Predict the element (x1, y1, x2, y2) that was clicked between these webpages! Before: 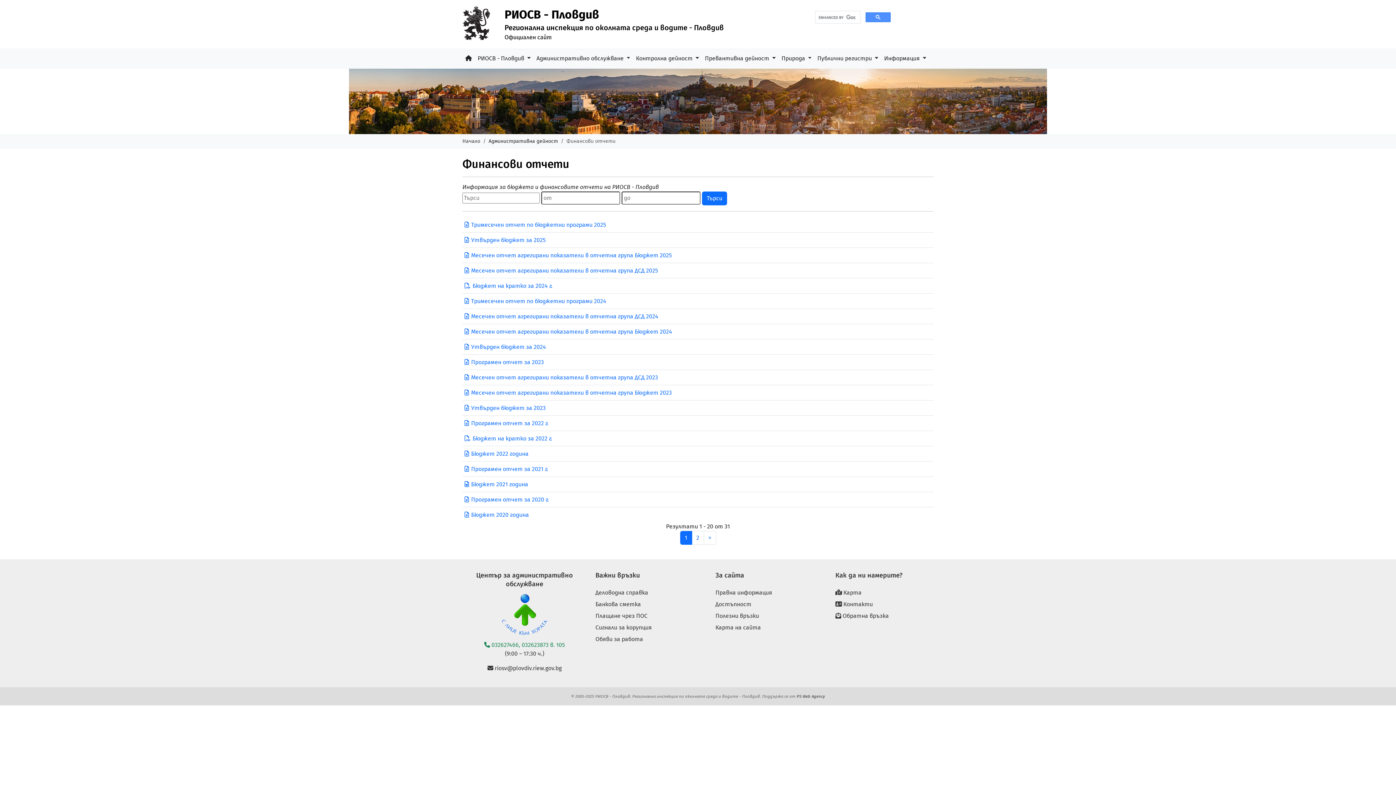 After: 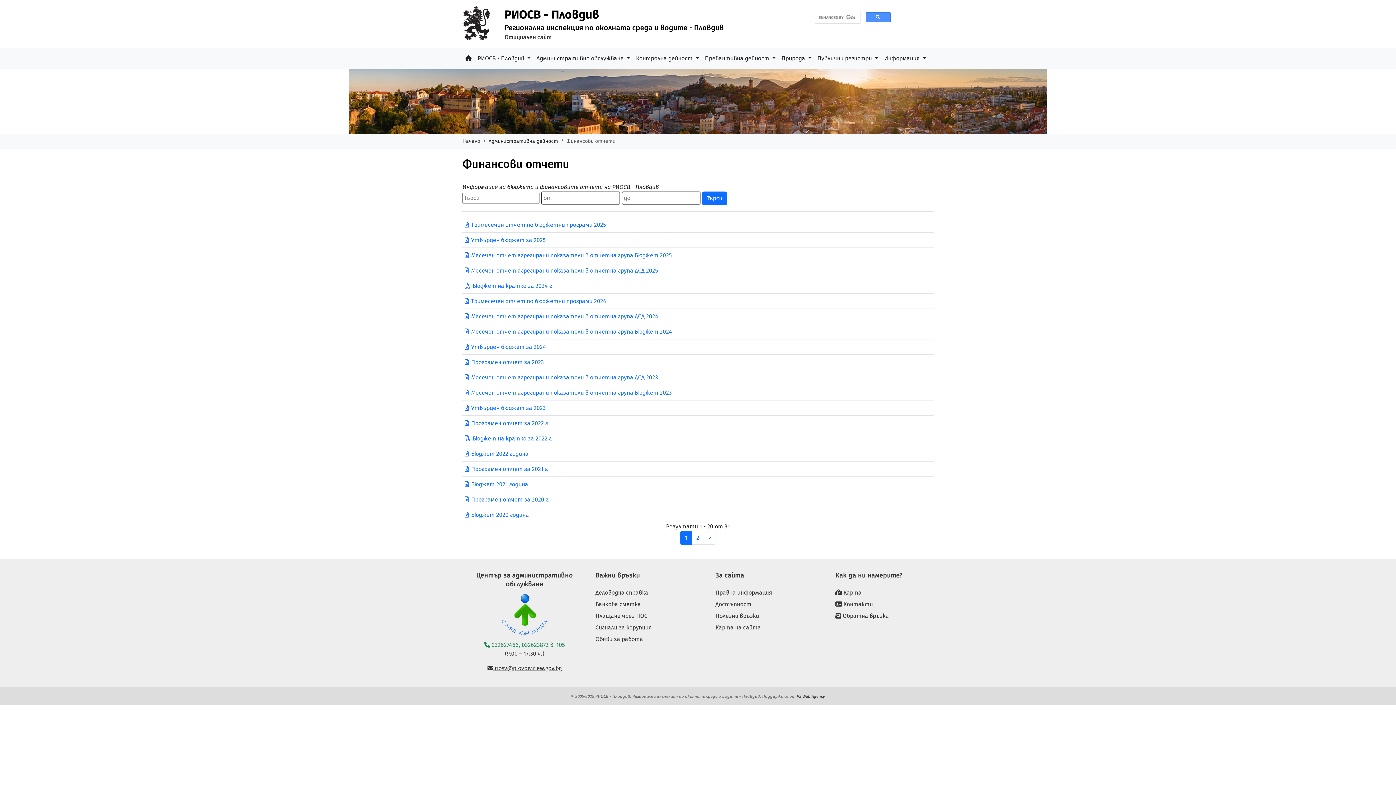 Action: bbox: (487, 665, 561, 672) label:  riosv@plovdiv.riew.gov.bg